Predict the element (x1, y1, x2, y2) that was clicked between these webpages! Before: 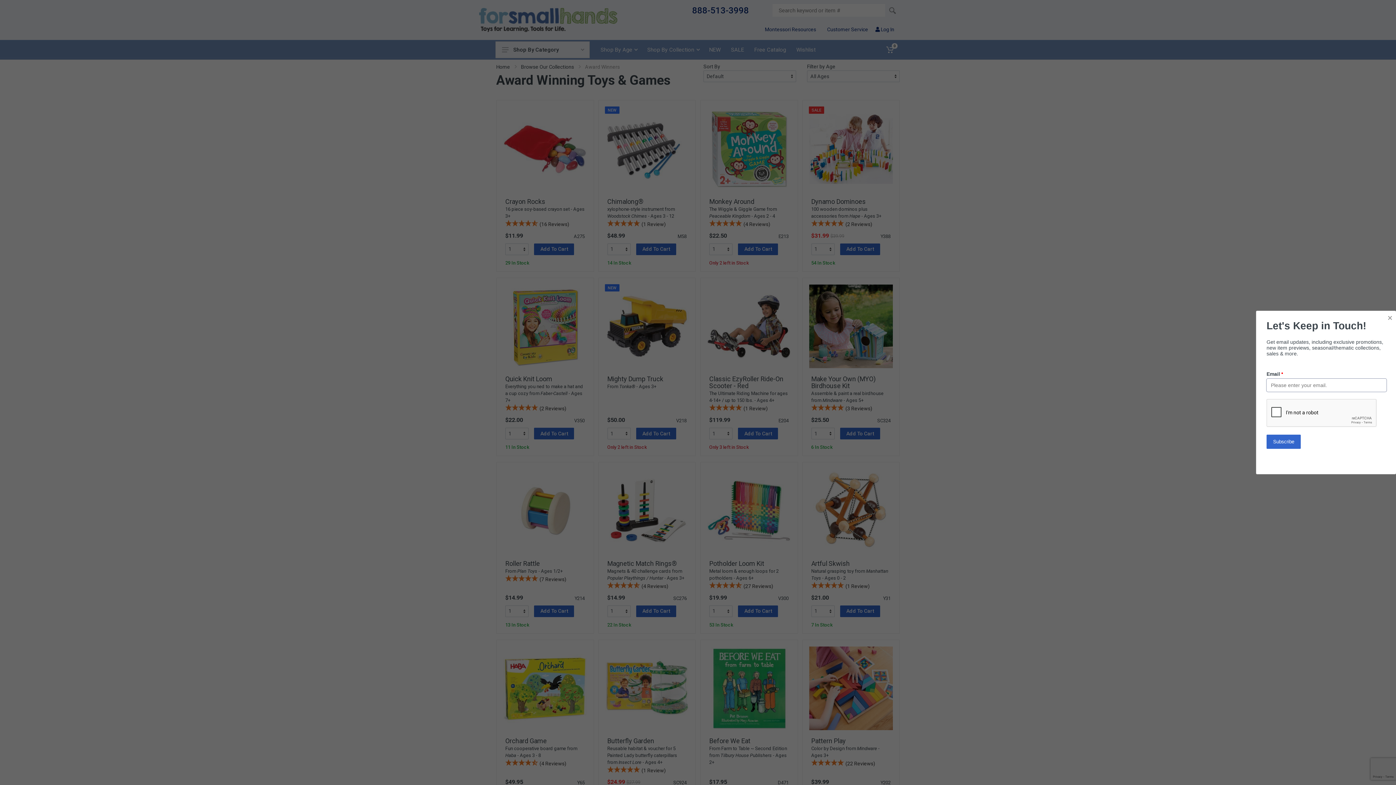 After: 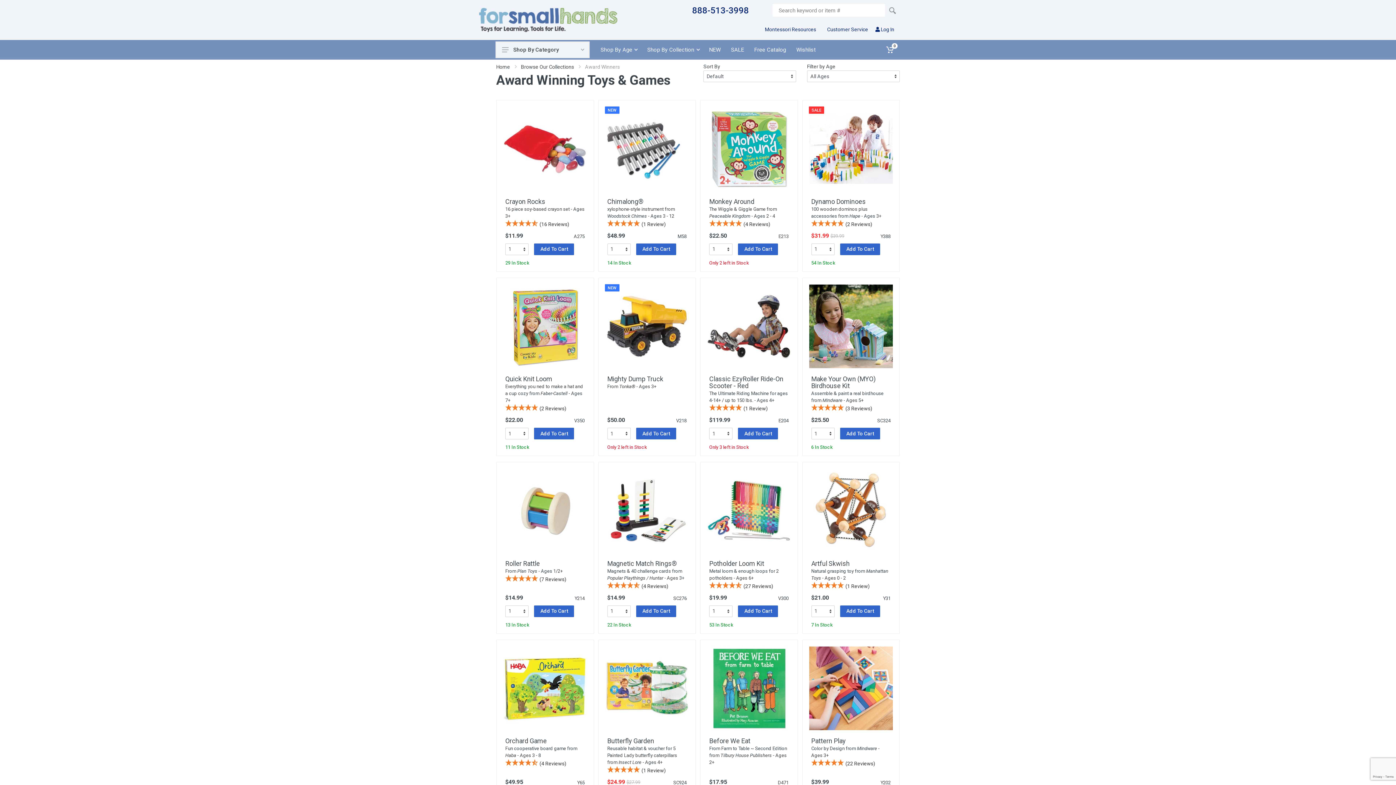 Action: bbox: (1388, 311, 1392, 324) label: Close